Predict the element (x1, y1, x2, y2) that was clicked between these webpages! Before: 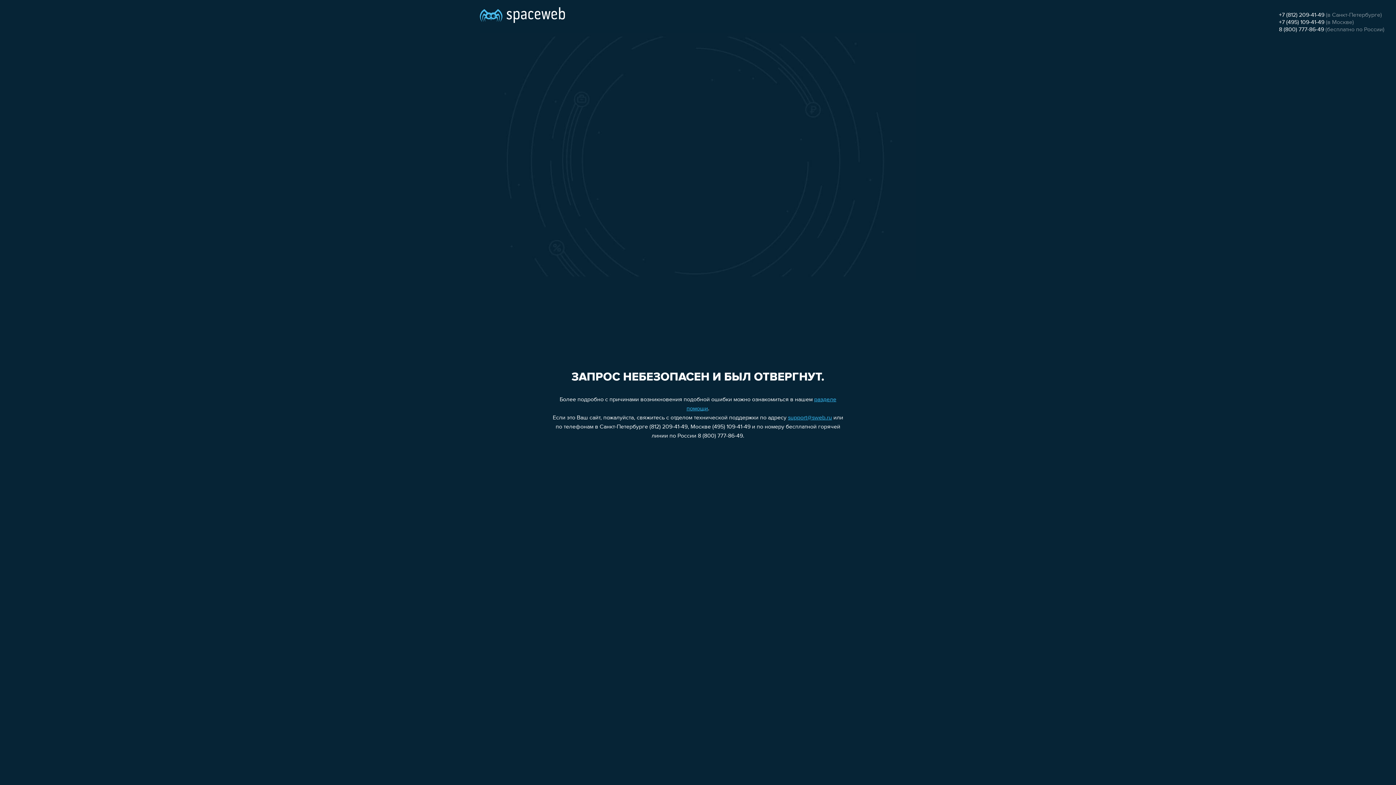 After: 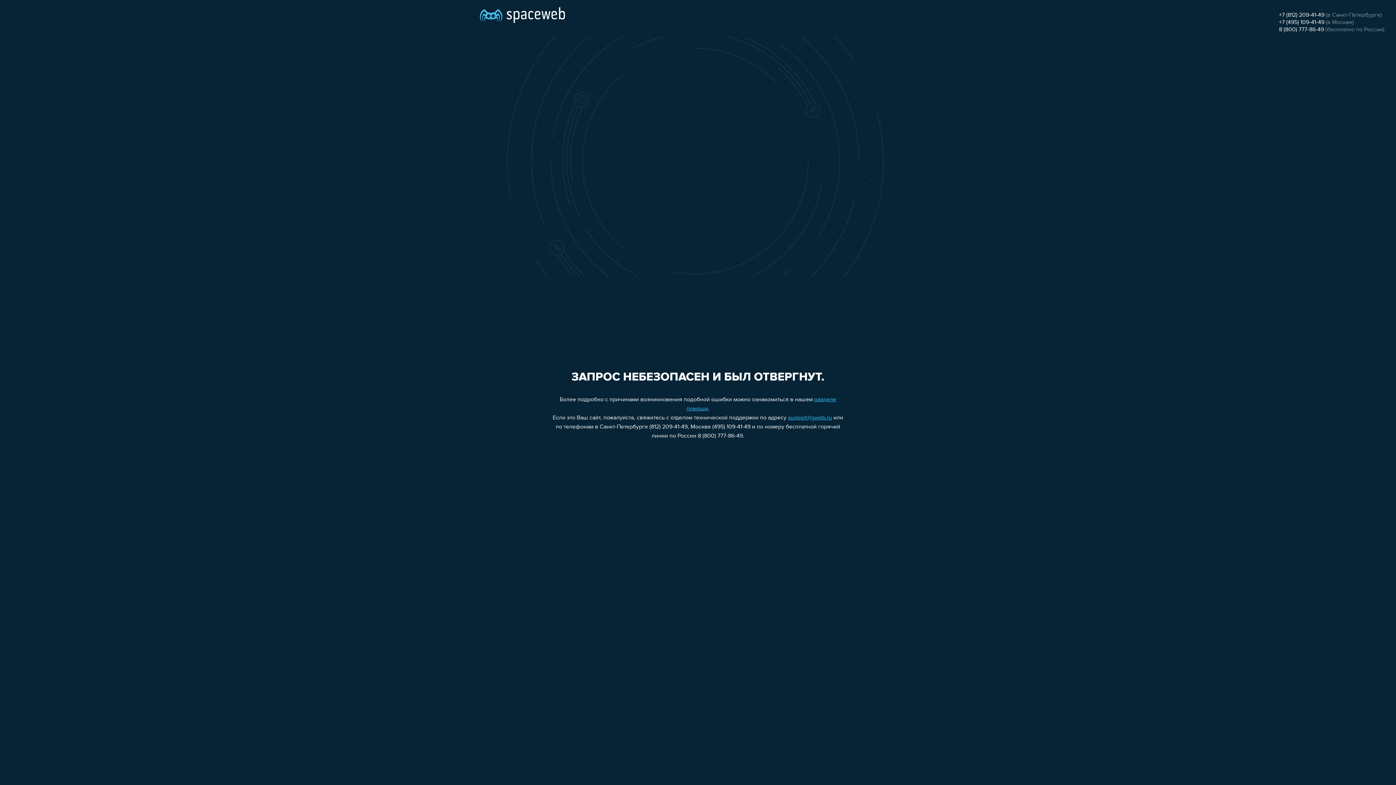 Action: label: +7 (812) 209-41-49 bbox: (1279, 12, 1324, 18)